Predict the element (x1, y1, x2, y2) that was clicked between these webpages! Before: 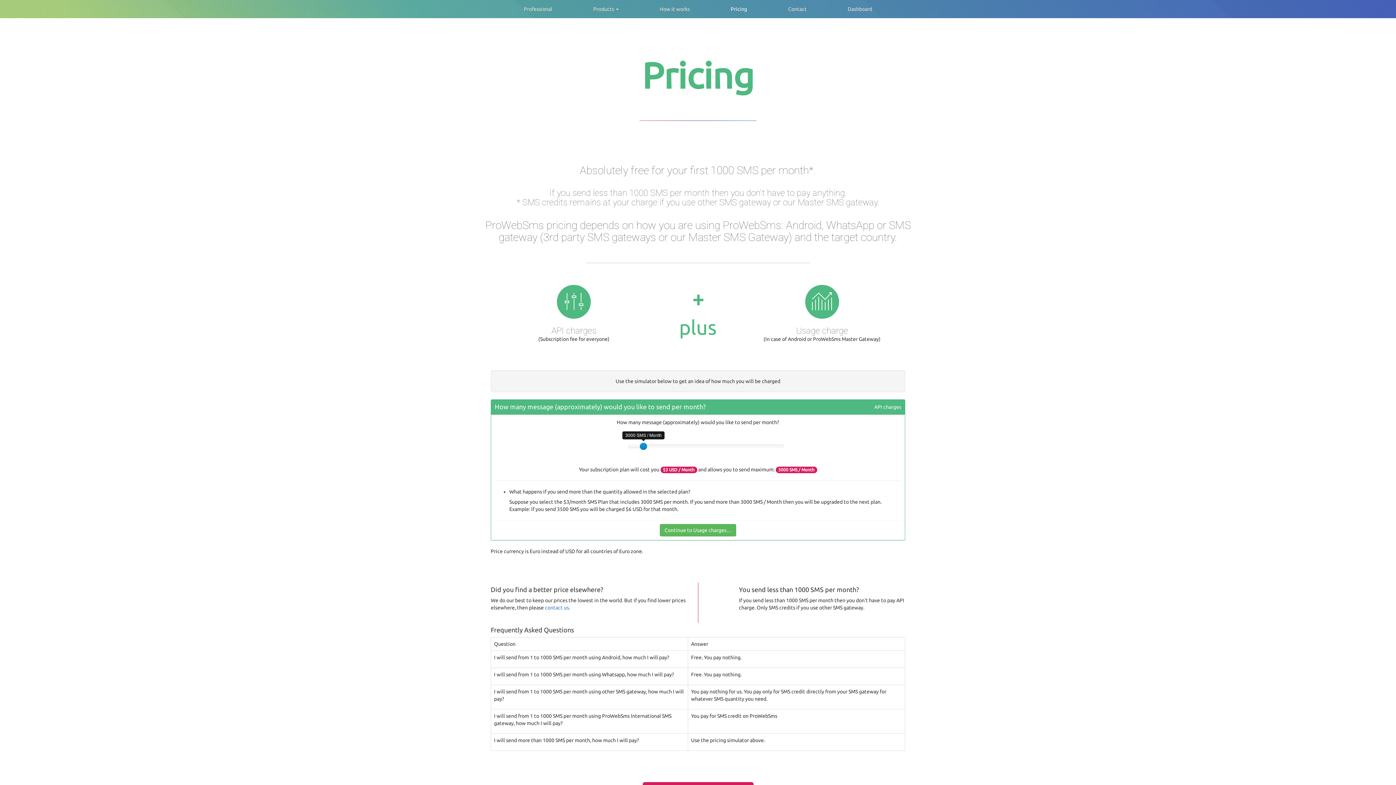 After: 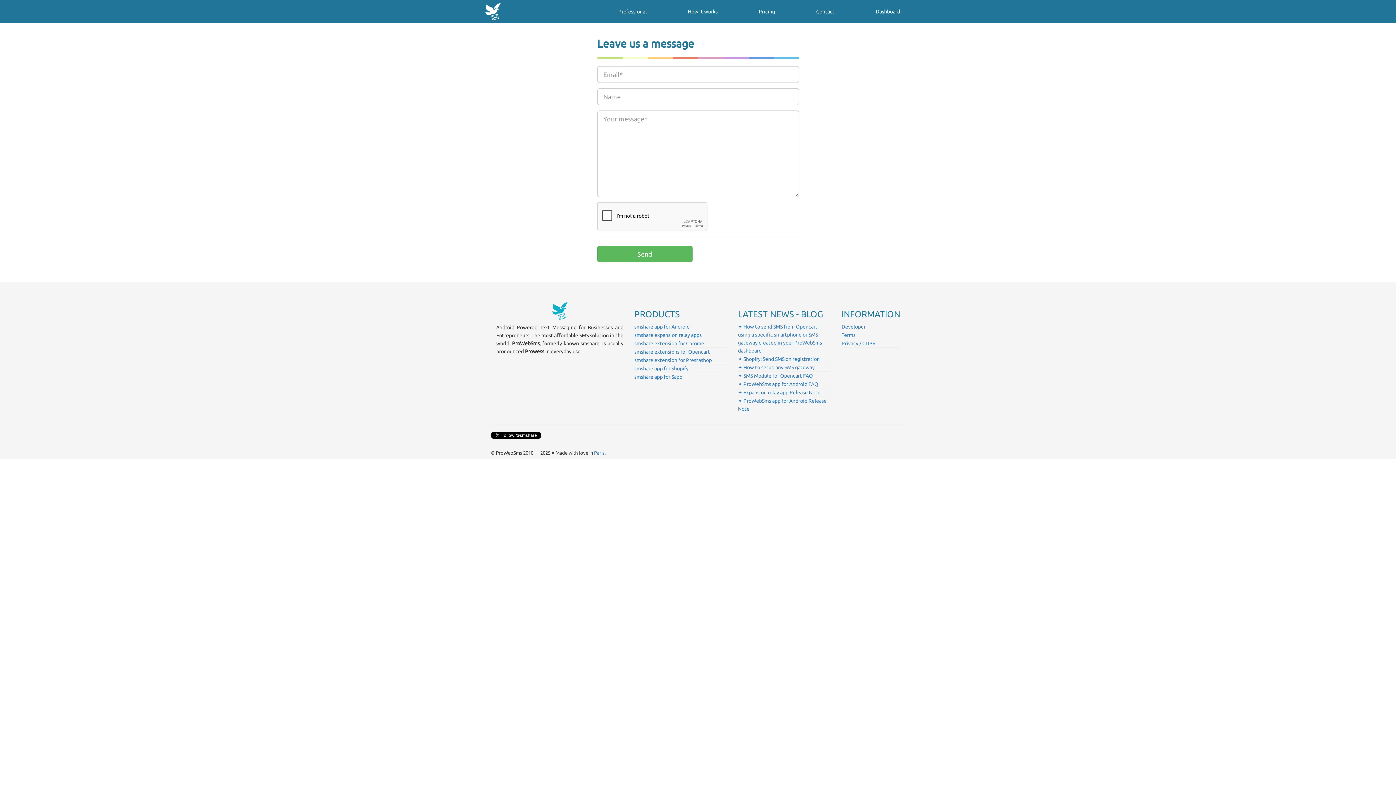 Action: label: contact us bbox: (545, 604, 569, 610)